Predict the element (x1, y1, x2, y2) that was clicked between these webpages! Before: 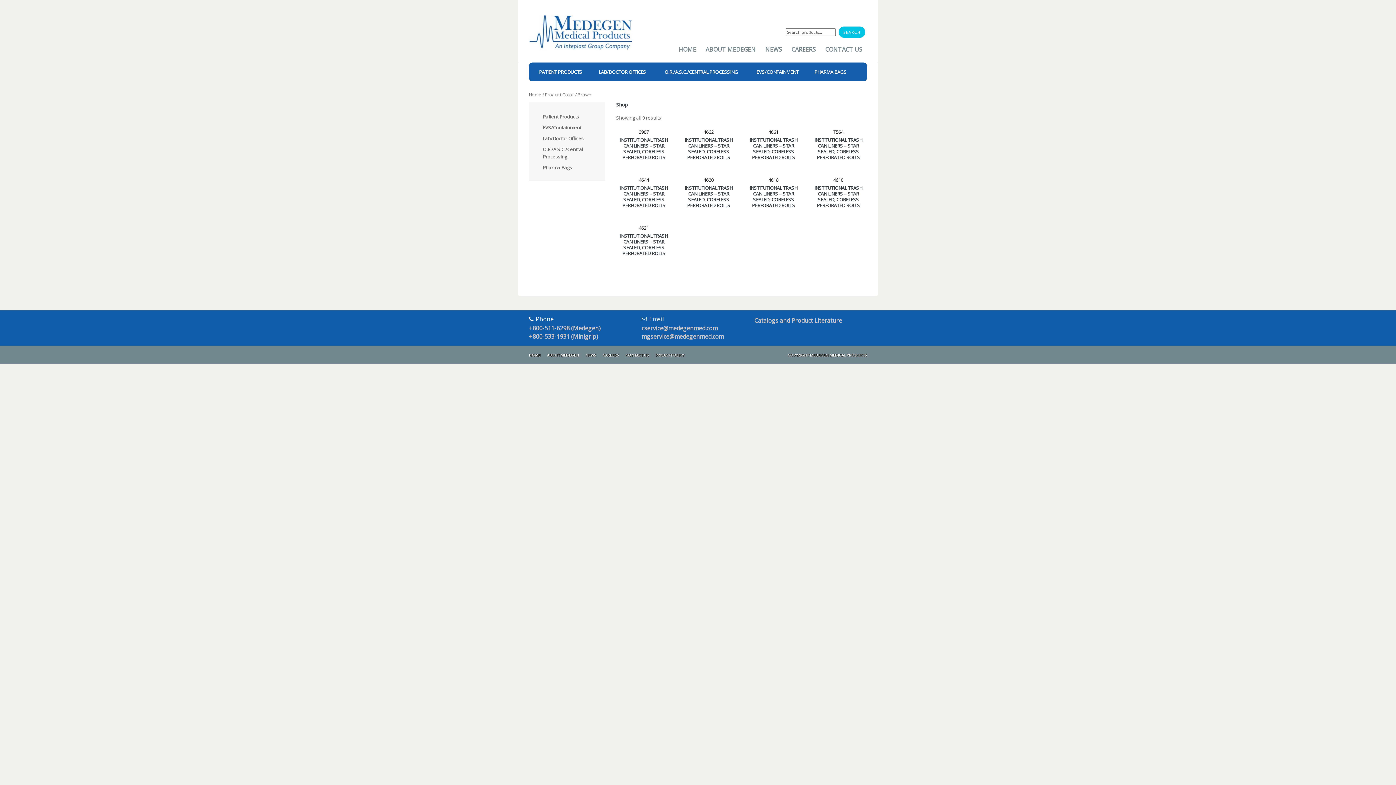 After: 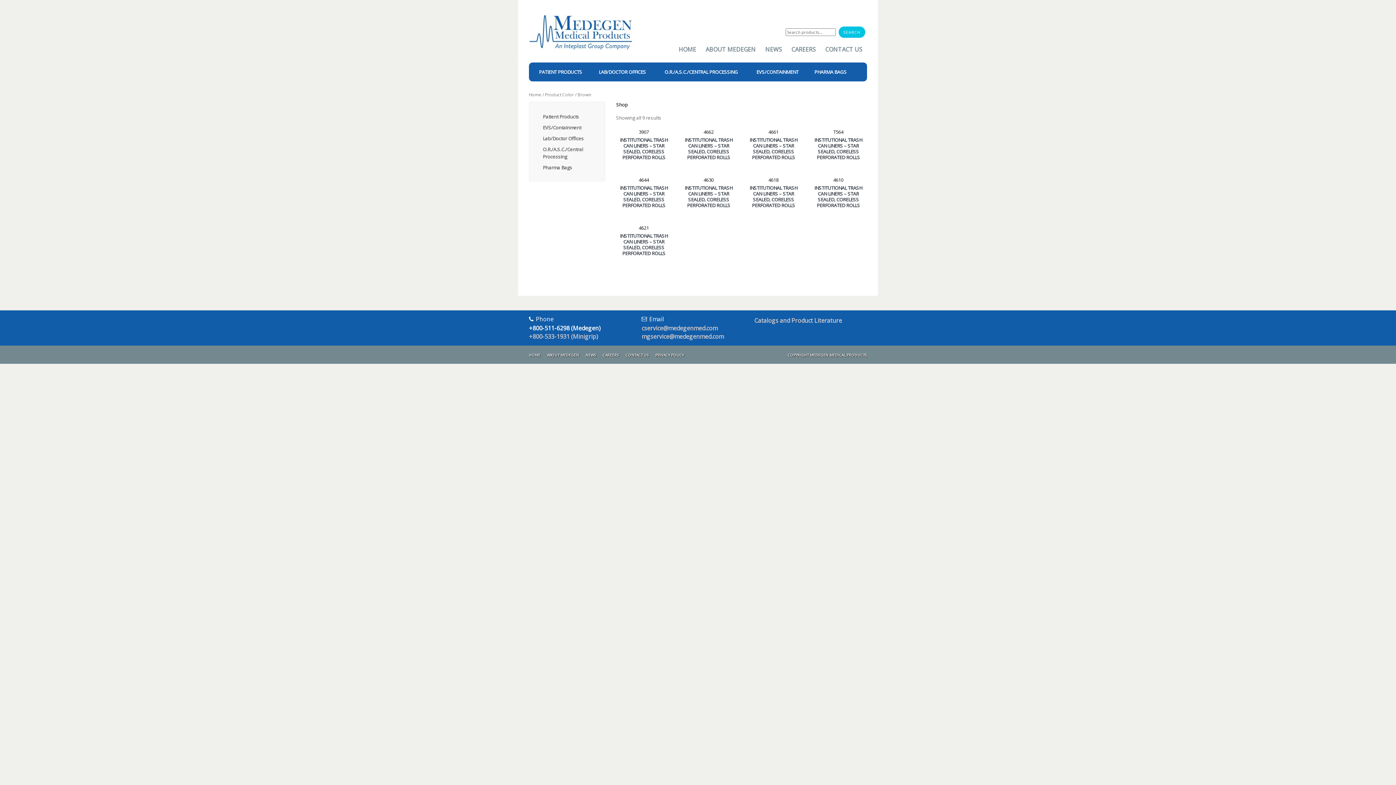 Action: label: +800-511-6298 (Medegen) bbox: (529, 324, 600, 332)